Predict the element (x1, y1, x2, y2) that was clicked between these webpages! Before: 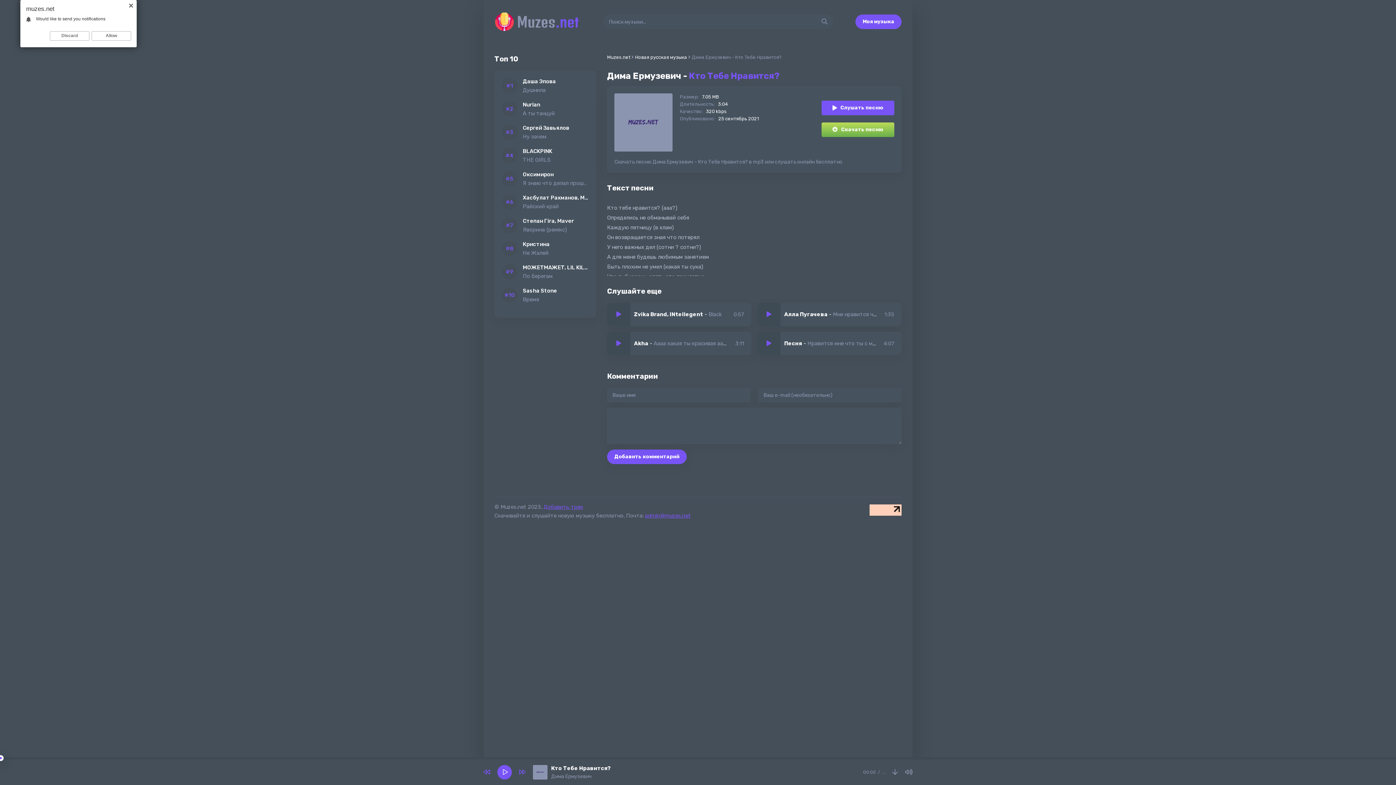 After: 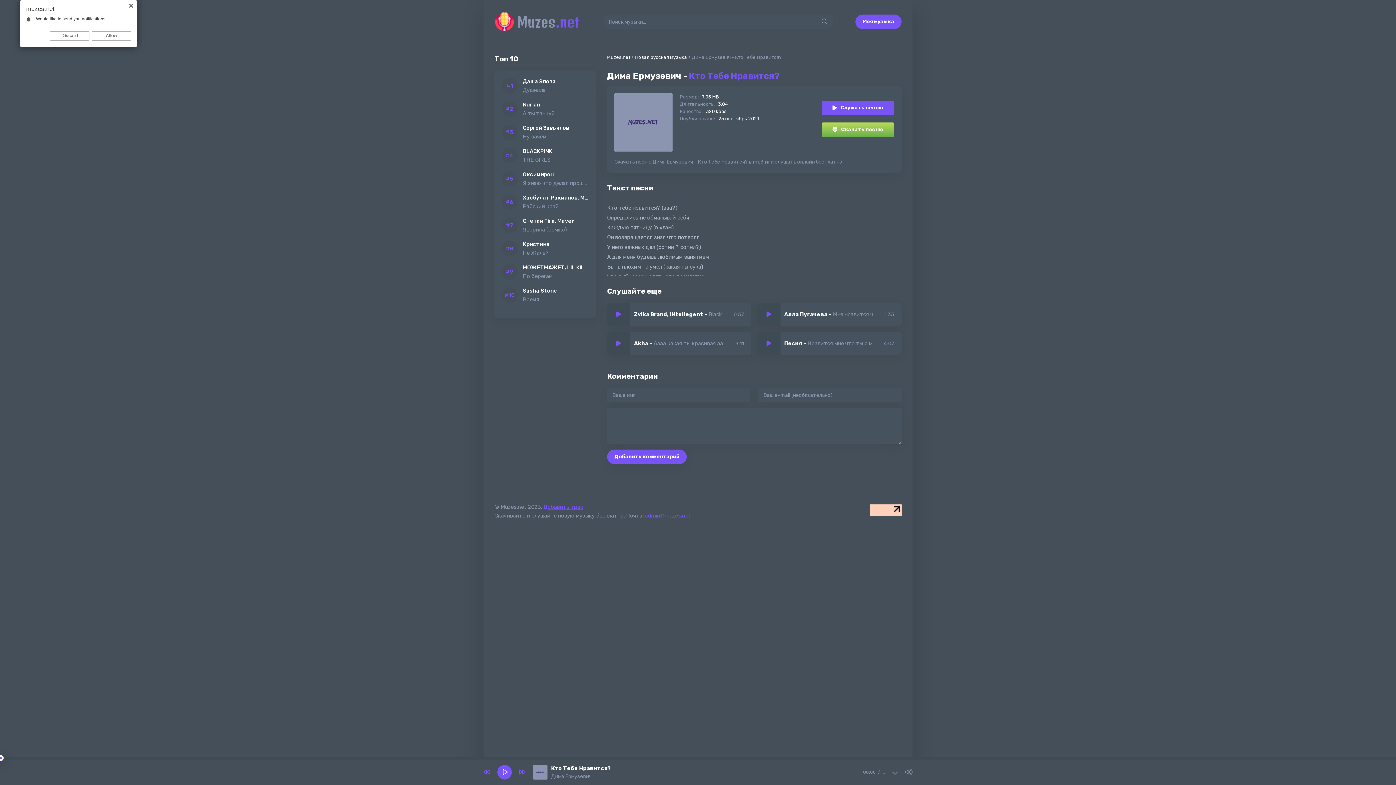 Action: label: Добавить трек bbox: (543, 504, 583, 510)